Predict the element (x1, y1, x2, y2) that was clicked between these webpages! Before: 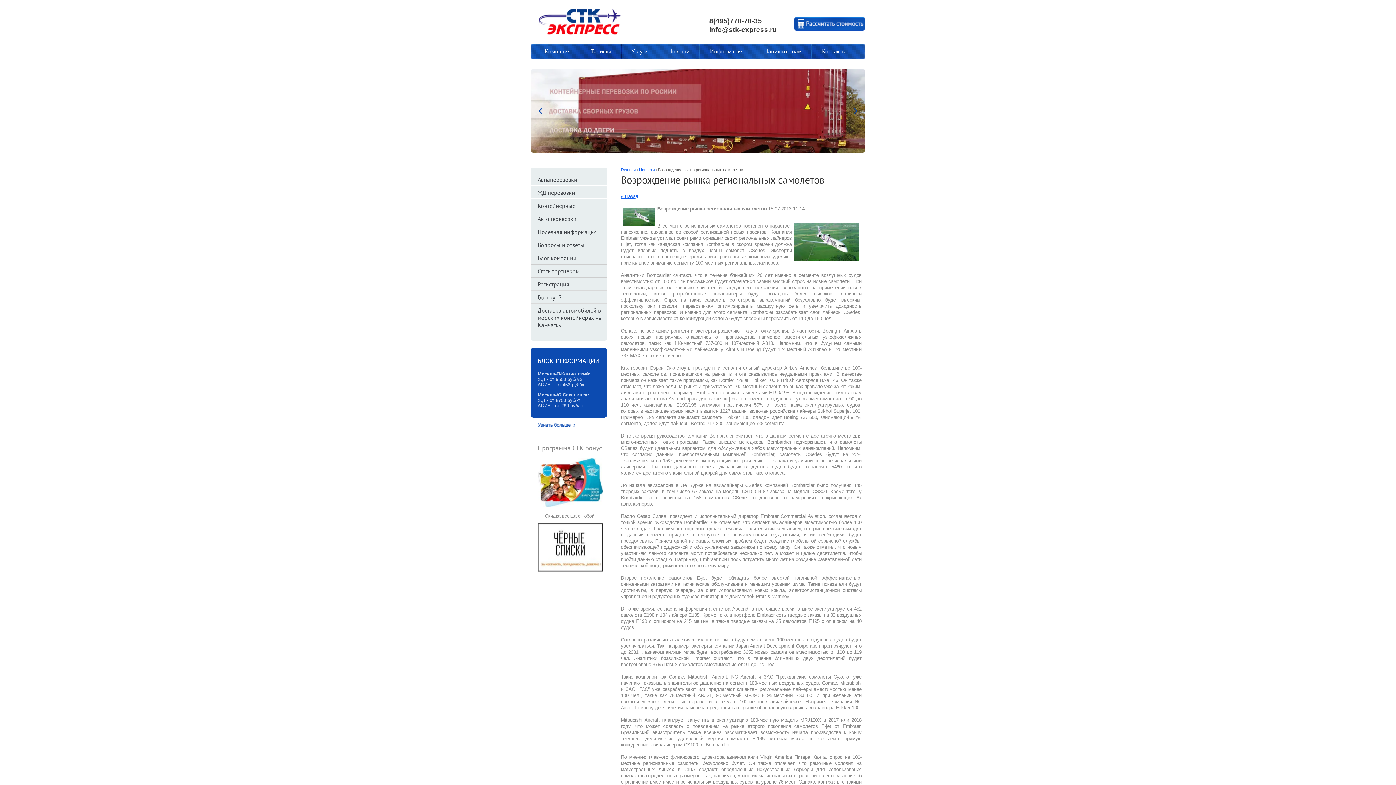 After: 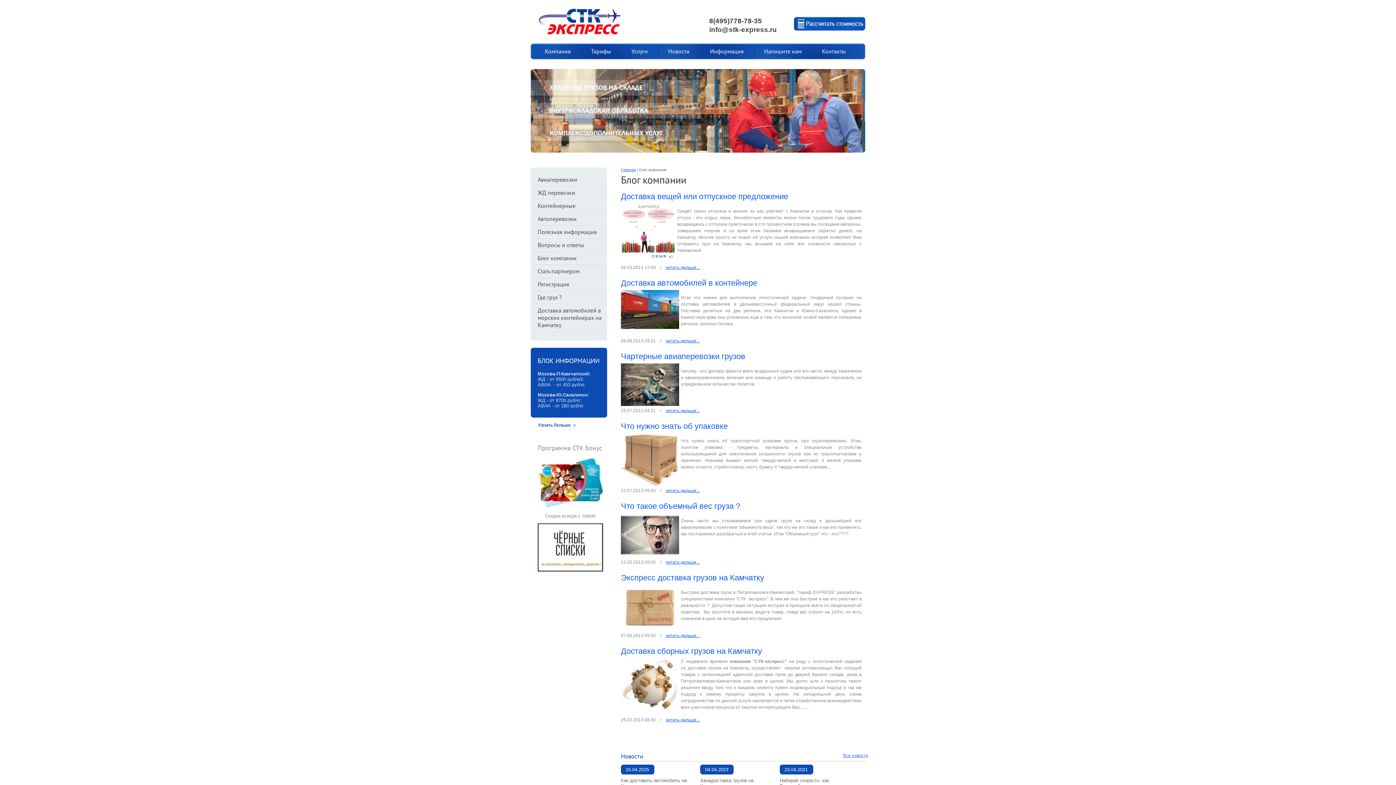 Action: bbox: (530, 250, 607, 264) label: Блог компании